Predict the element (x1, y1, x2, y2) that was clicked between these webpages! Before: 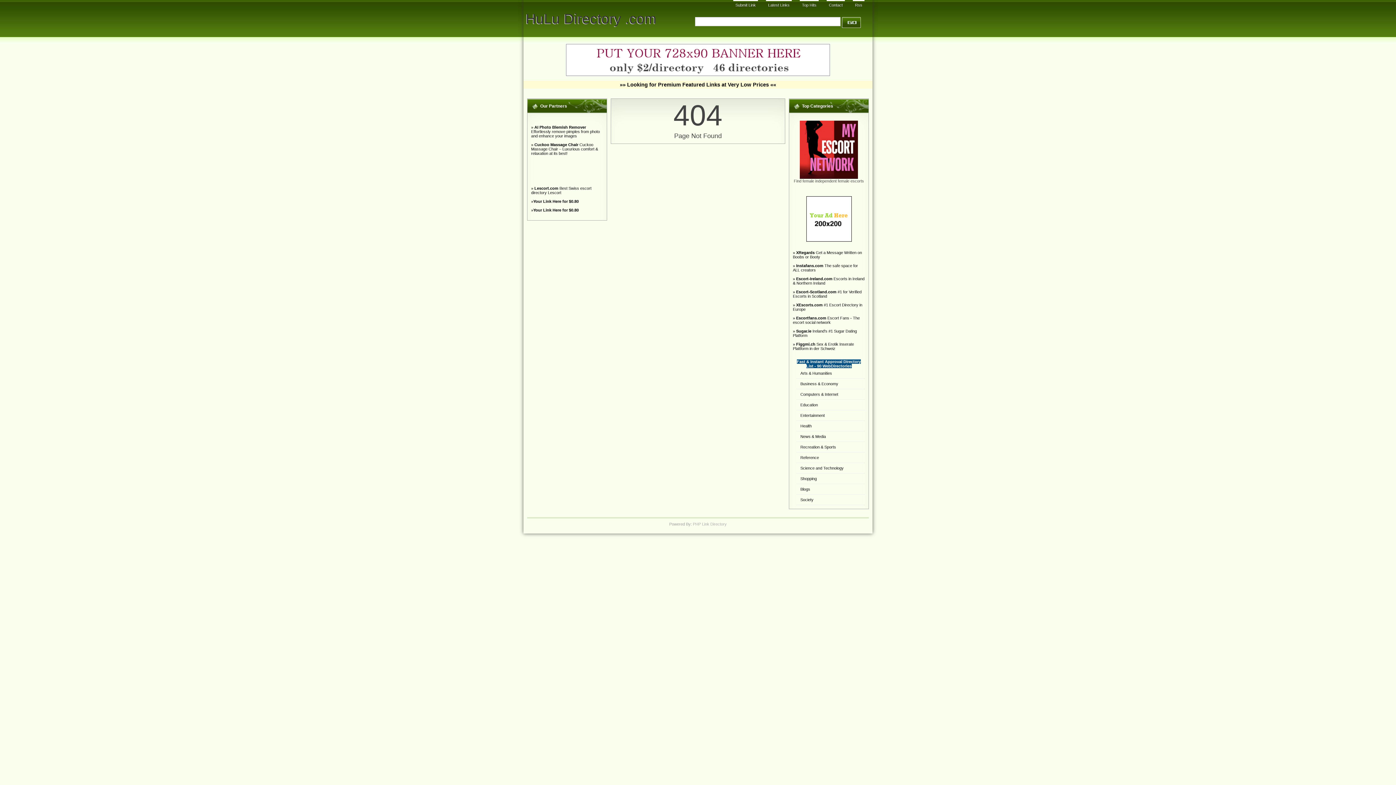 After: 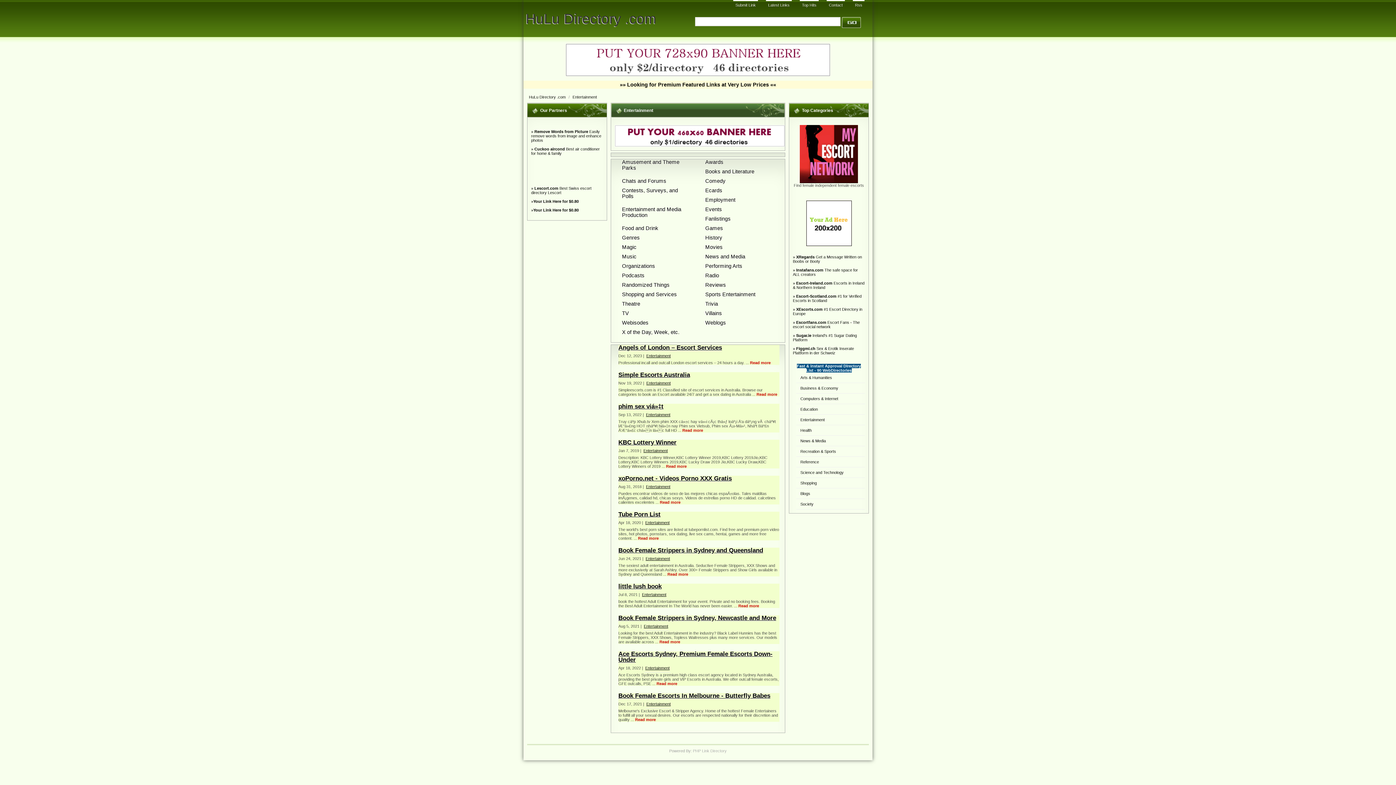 Action: label: Entertainment bbox: (800, 413, 825, 417)